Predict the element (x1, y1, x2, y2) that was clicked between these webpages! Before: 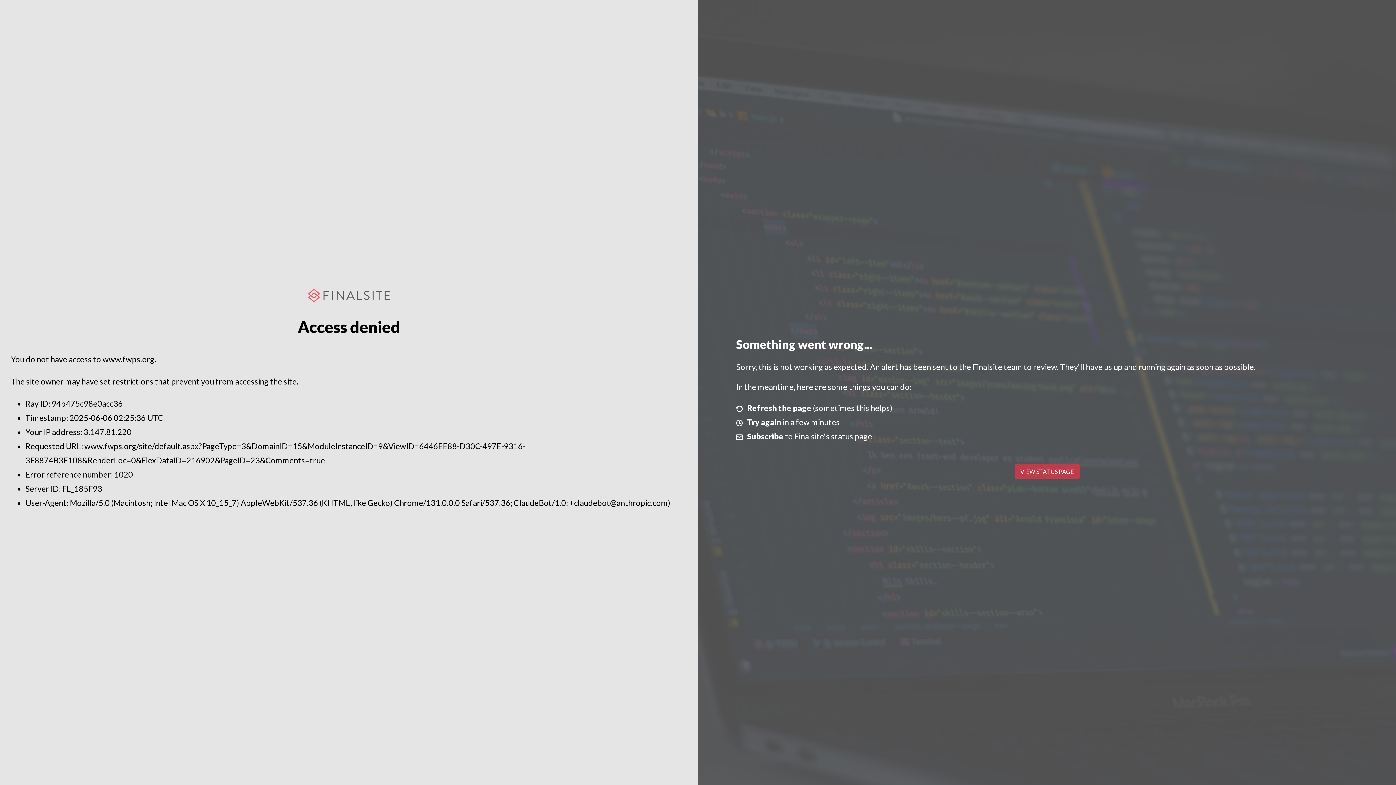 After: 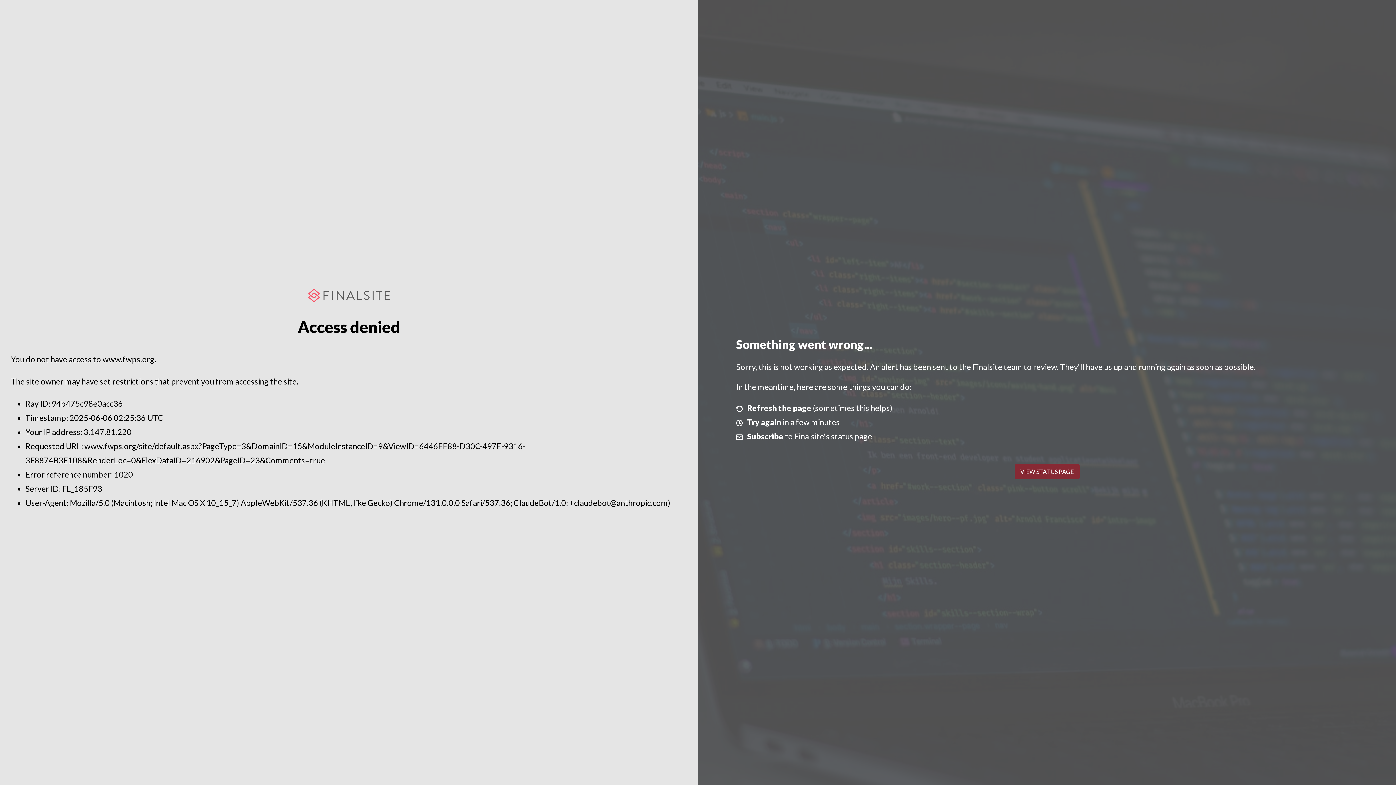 Action: bbox: (1014, 464, 1079, 479) label: VIEW STATUS PAGE